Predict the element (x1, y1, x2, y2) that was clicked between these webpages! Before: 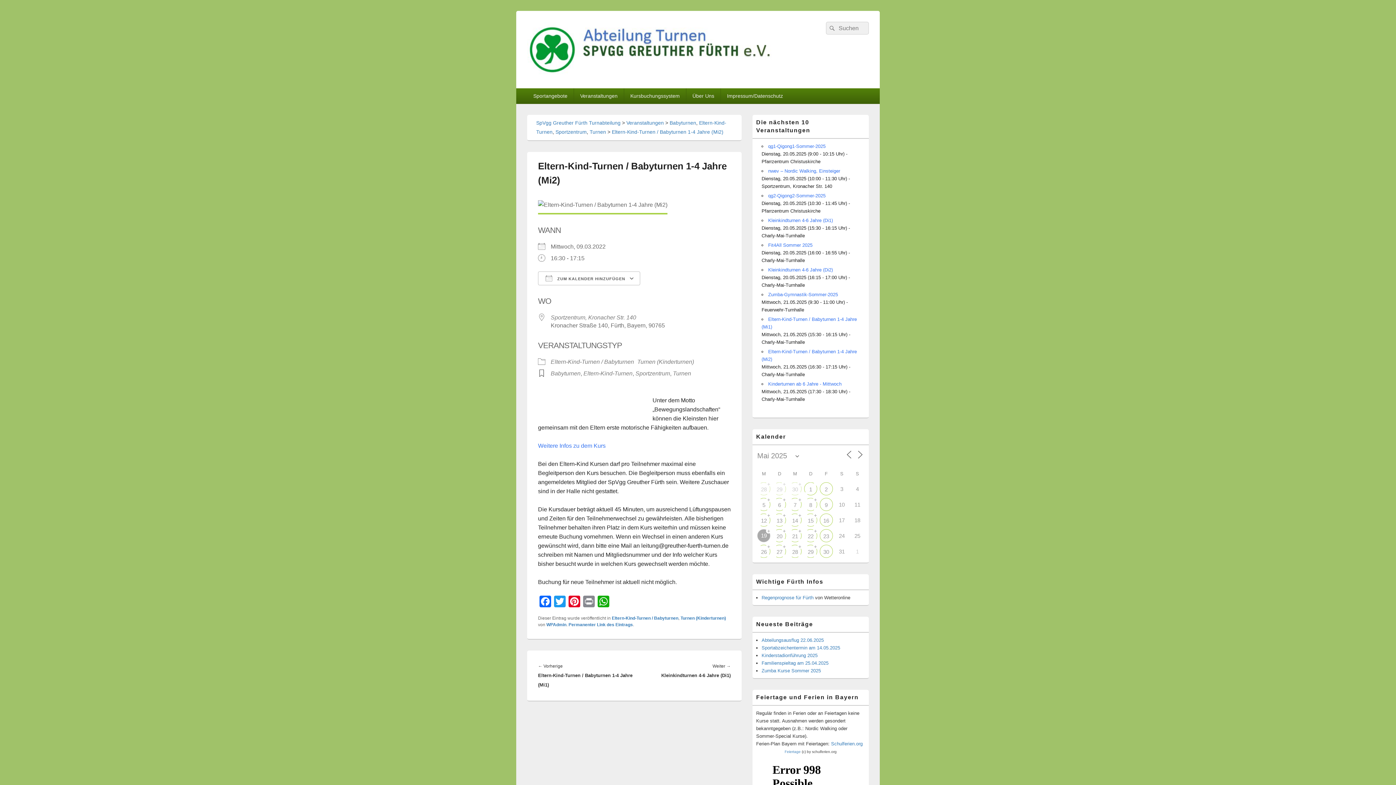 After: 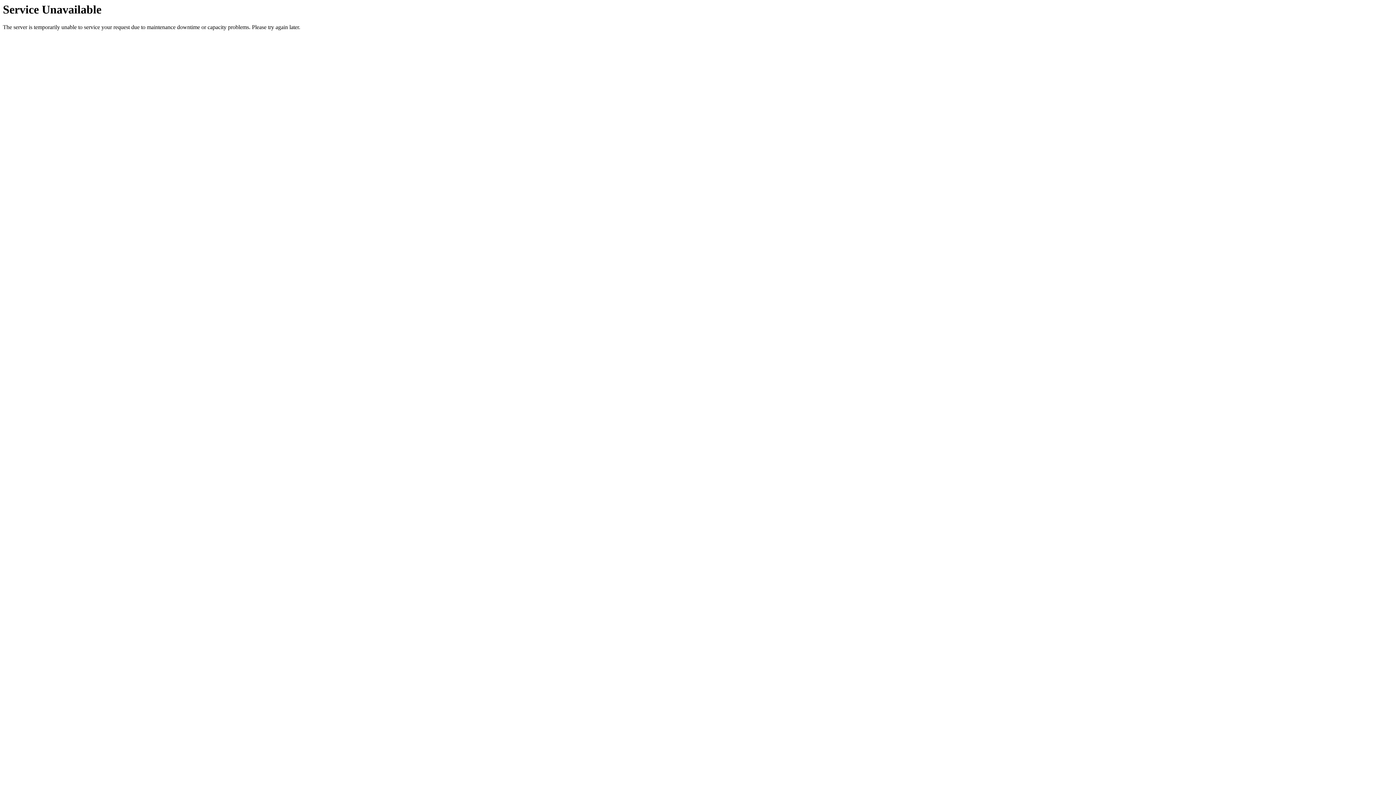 Action: bbox: (761, 653, 817, 658) label: Kinderstadionführung 2025